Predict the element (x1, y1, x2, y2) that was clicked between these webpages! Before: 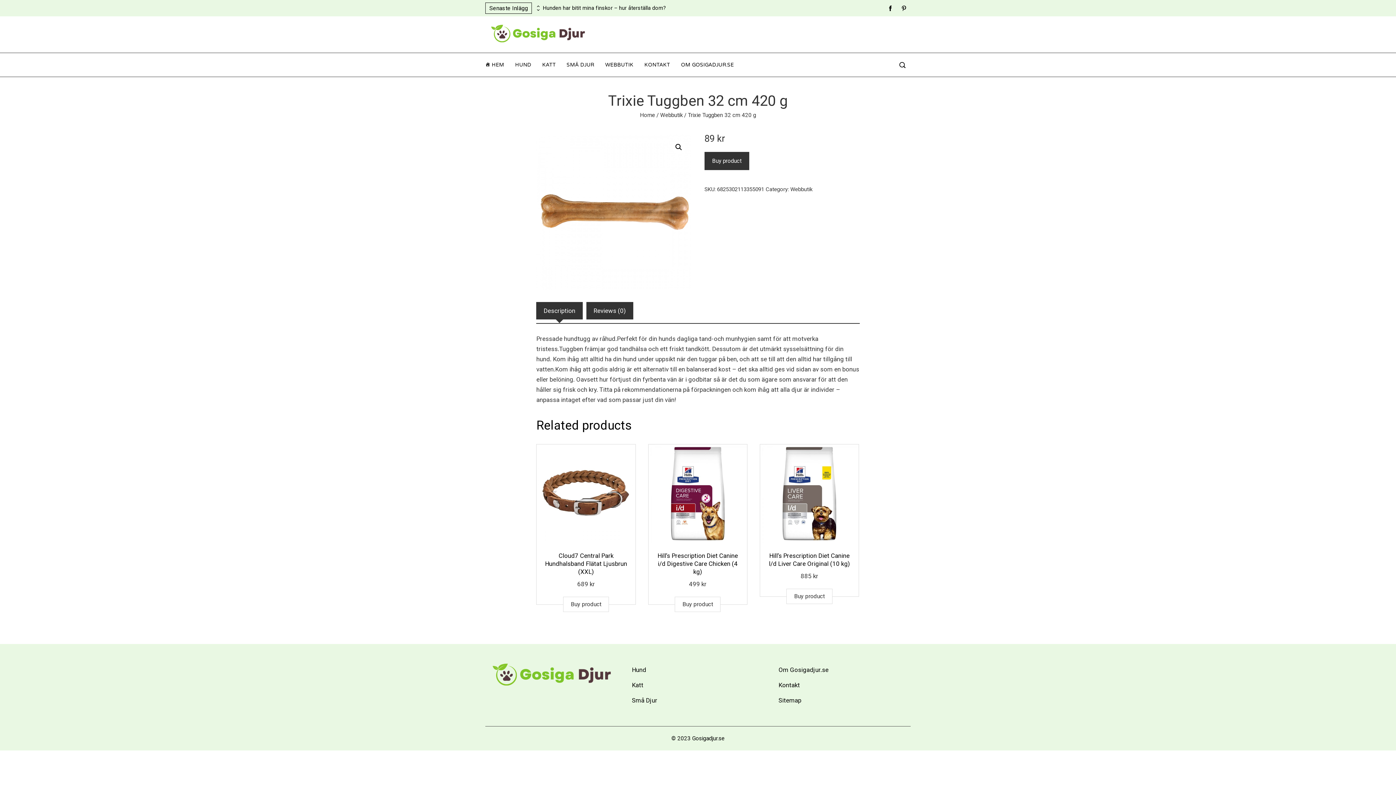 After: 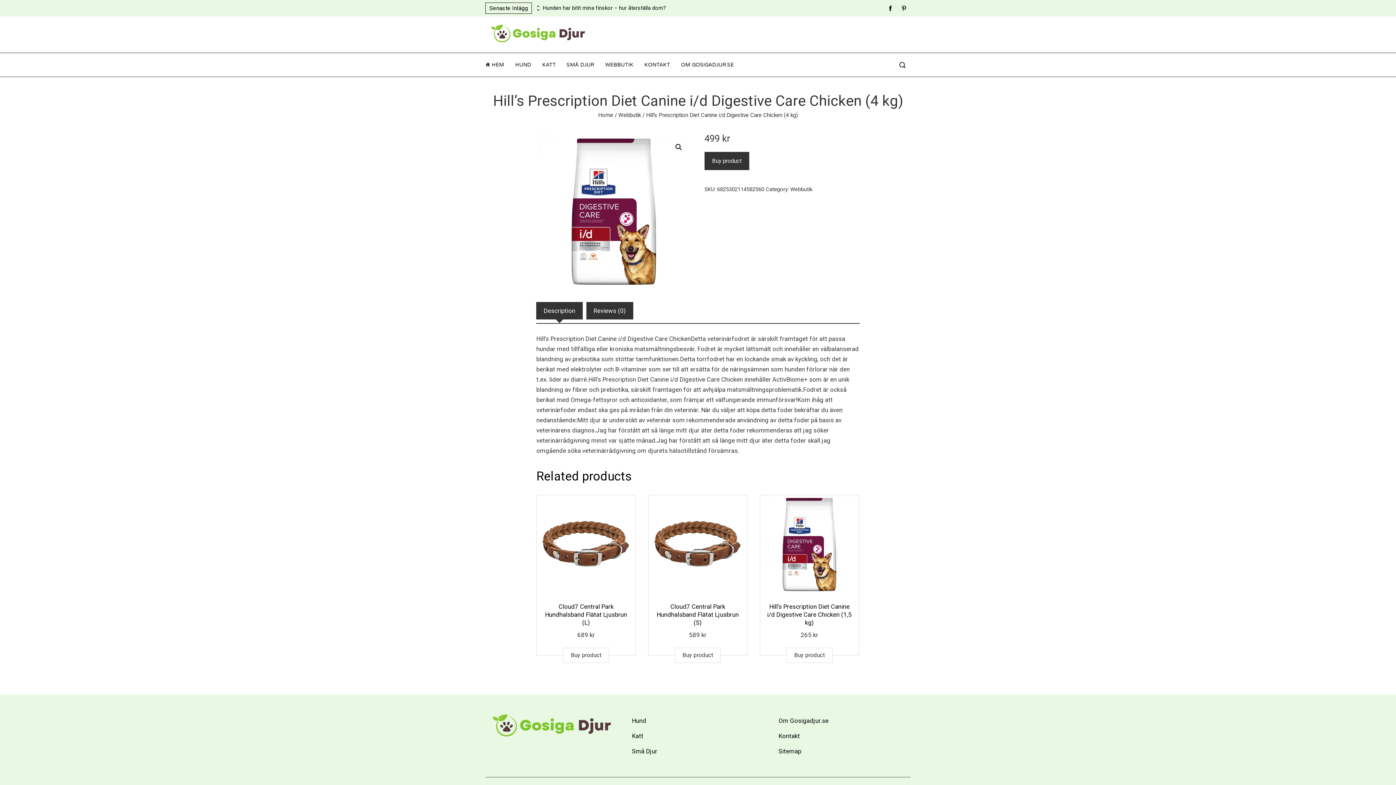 Action: bbox: (657, 552, 738, 575) label: Hill’s Prescription Diet Canine i/d Digestive Care Chicken (4 kg)